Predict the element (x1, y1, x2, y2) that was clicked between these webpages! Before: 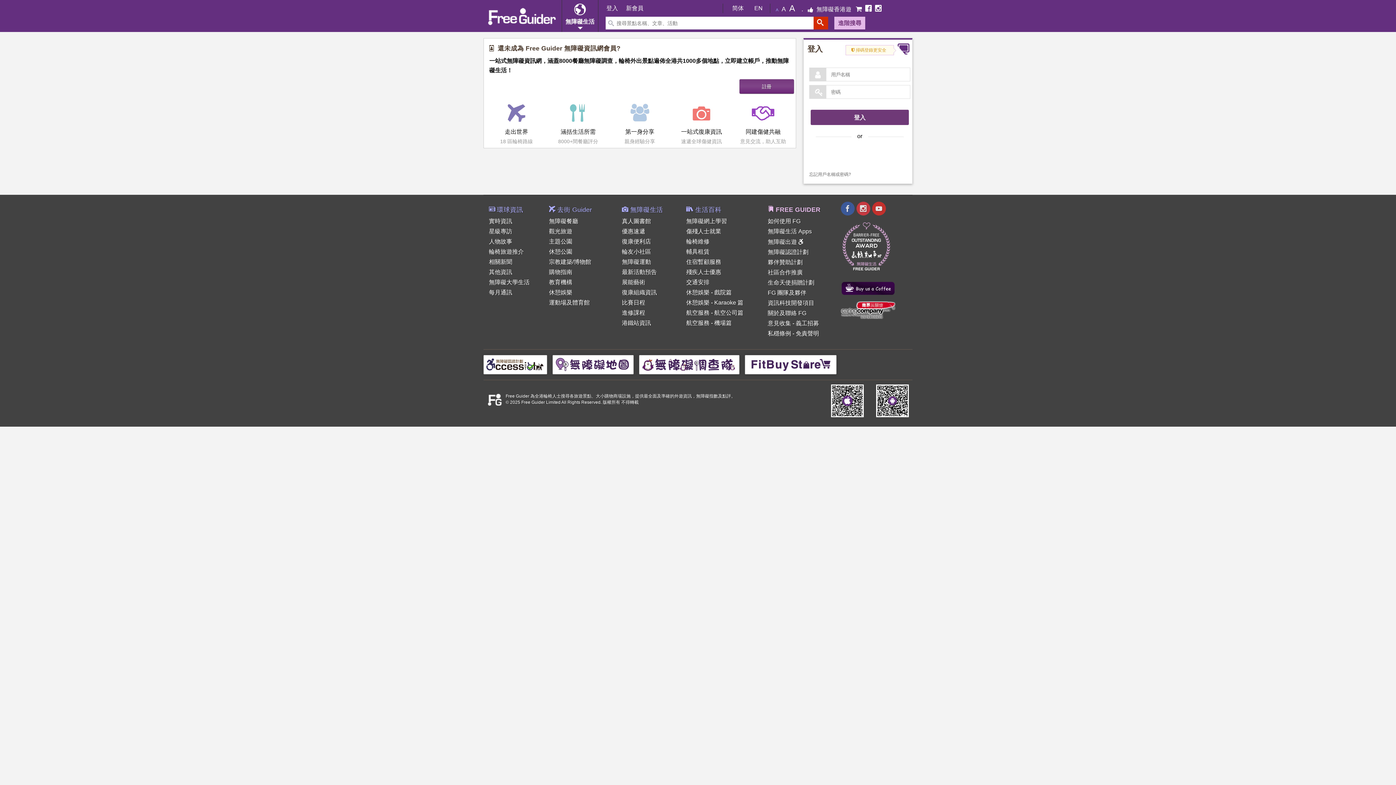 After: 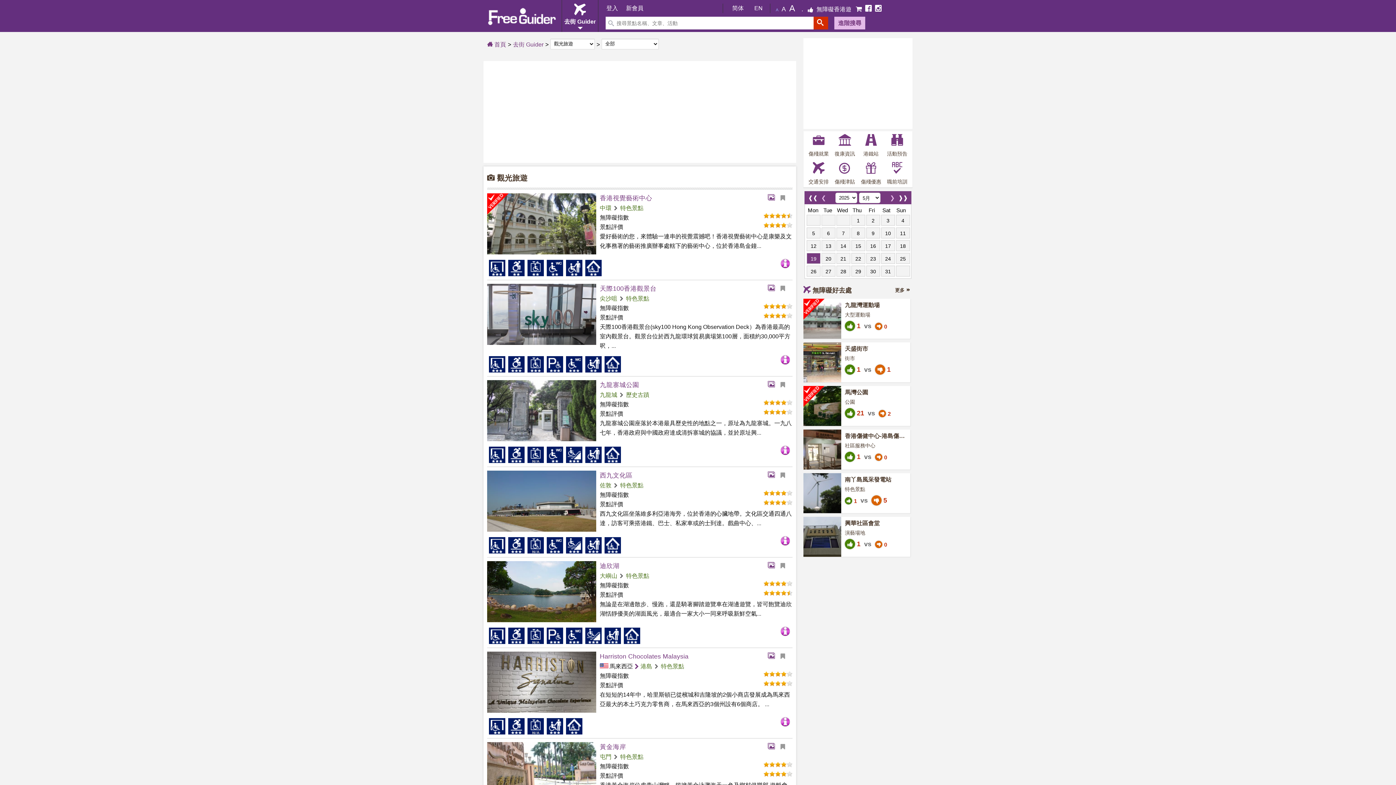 Action: bbox: (549, 228, 572, 234) label: 觀光旅遊